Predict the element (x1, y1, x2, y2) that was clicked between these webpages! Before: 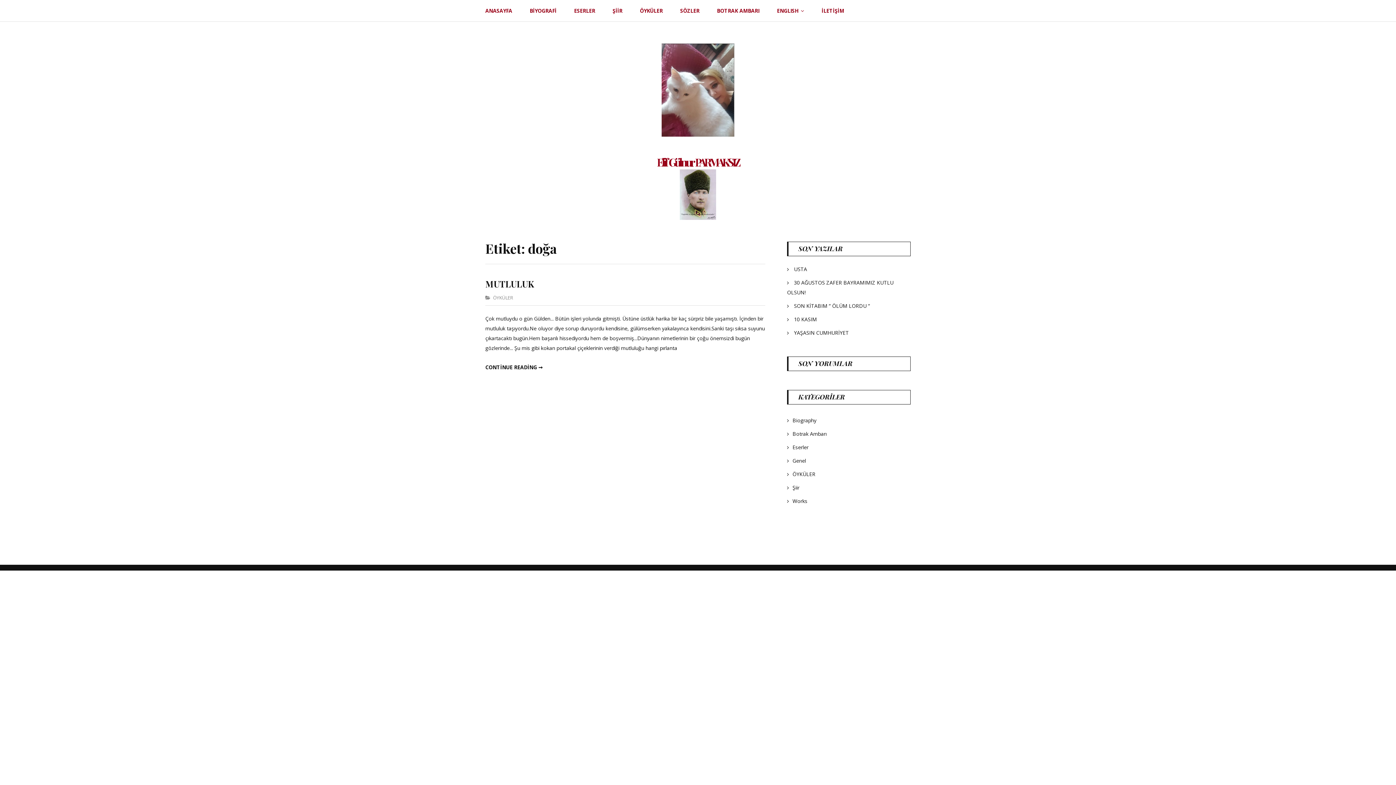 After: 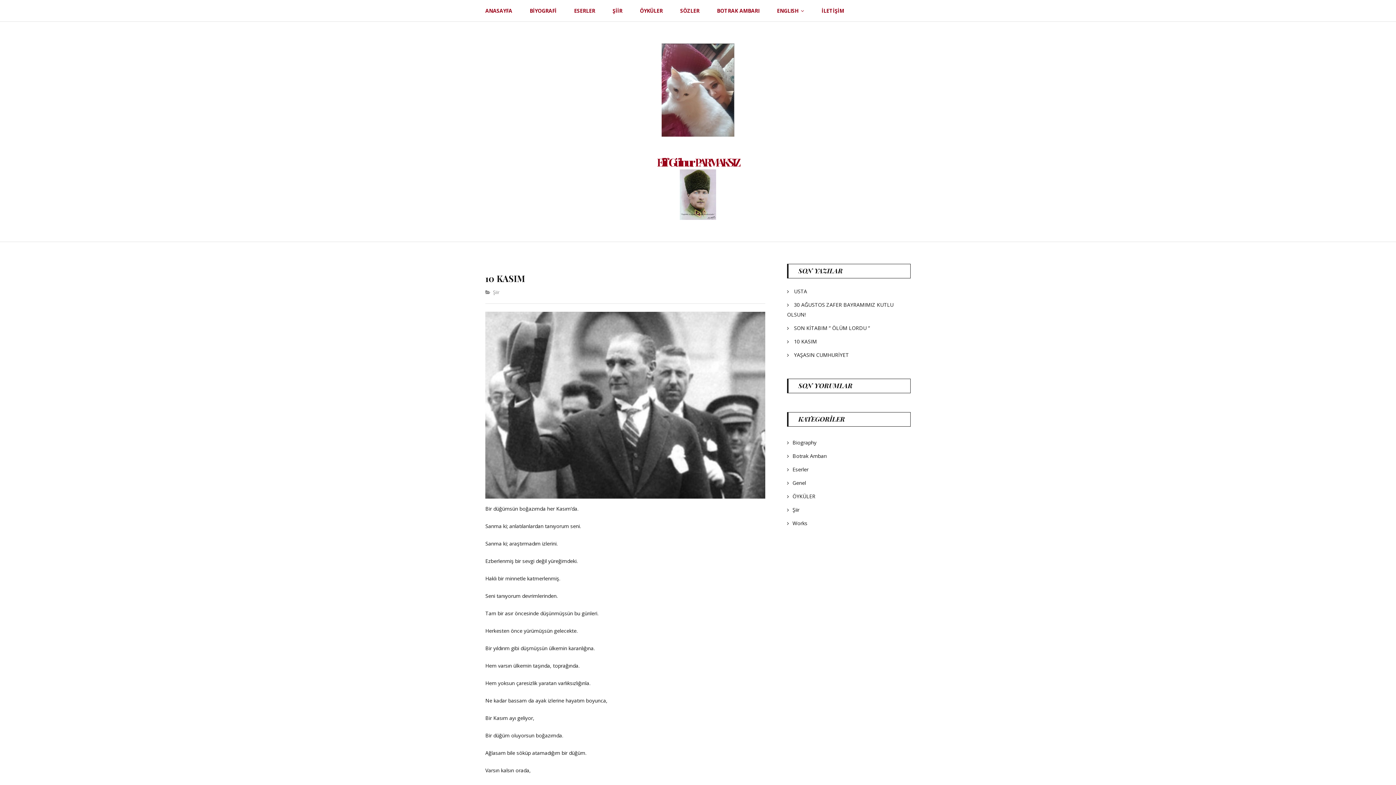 Action: label: 10 KASIM bbox: (794, 316, 817, 323)